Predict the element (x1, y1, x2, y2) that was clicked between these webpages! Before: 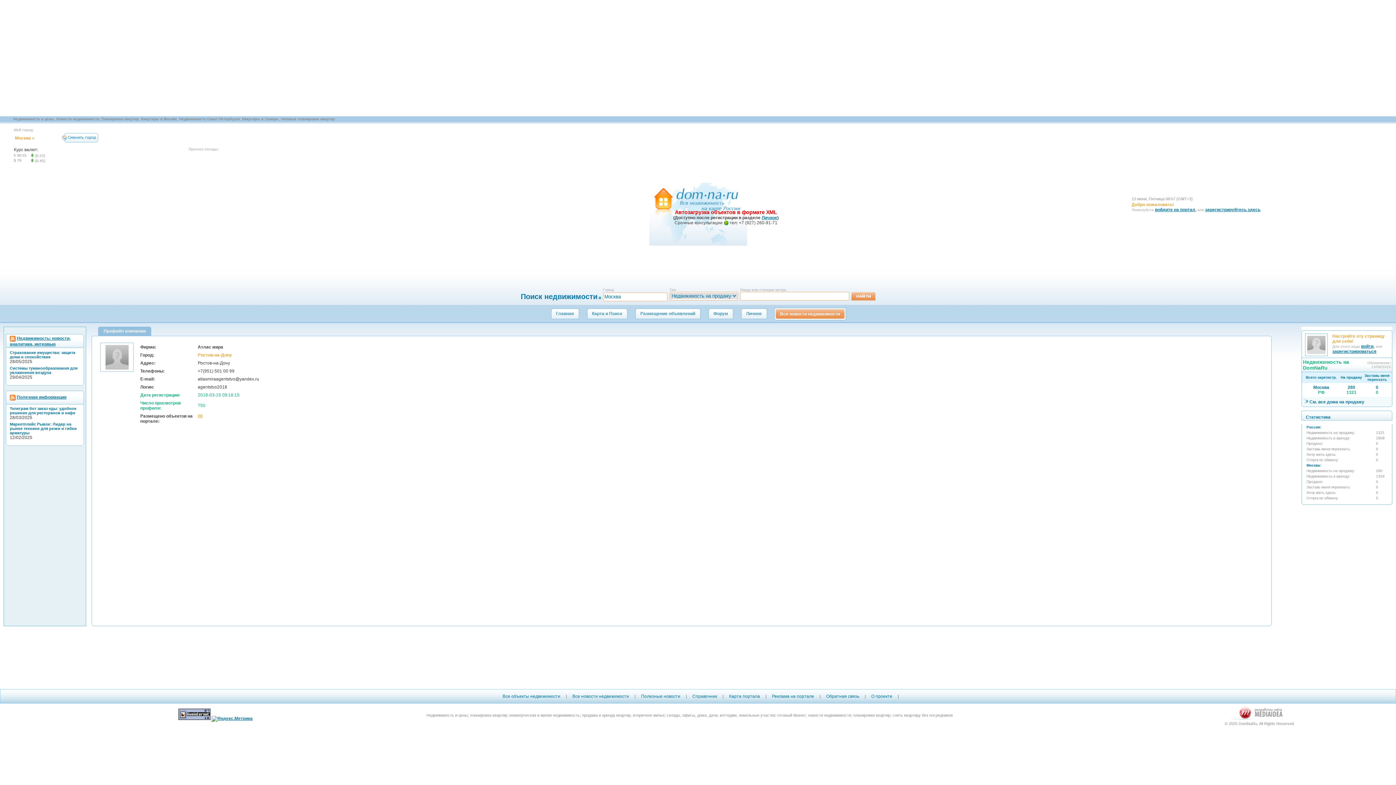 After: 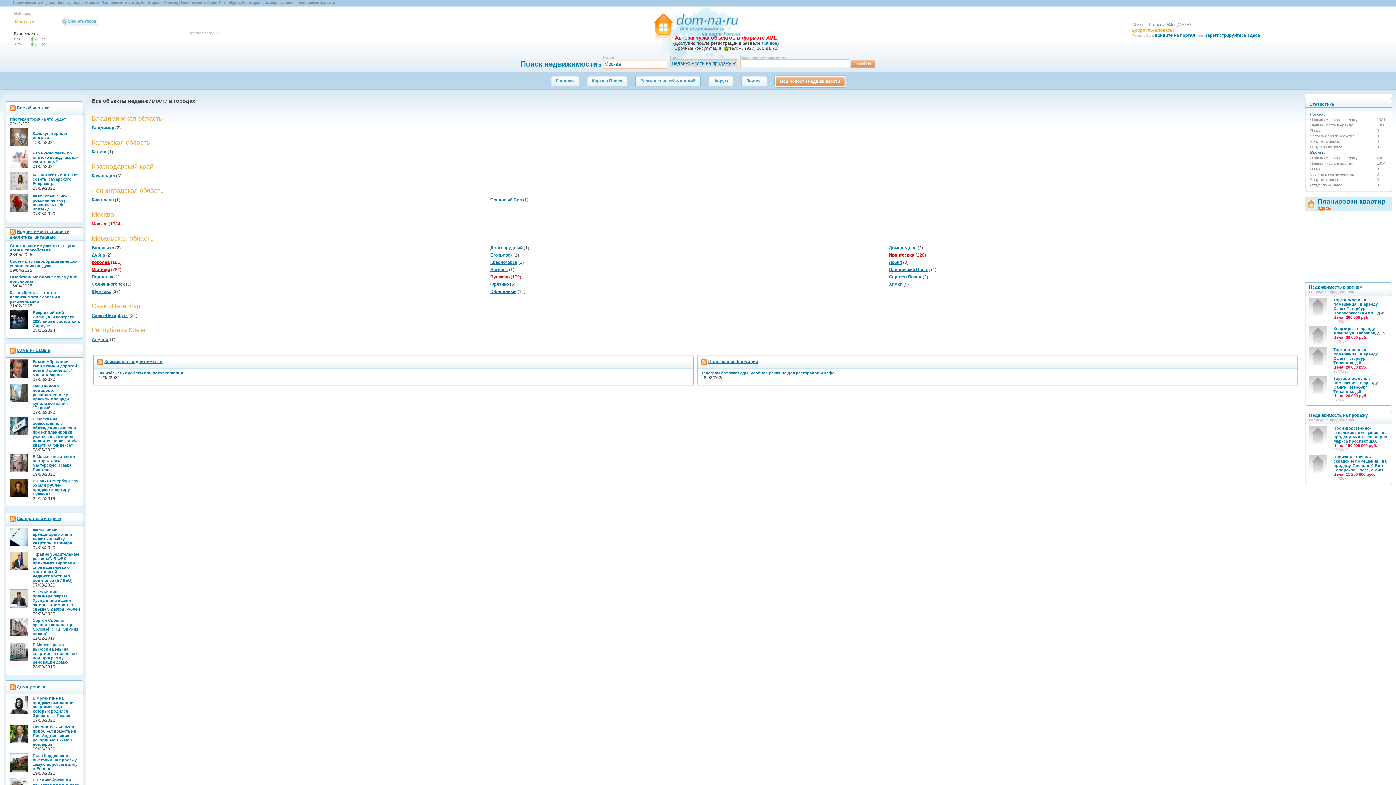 Action: bbox: (502, 694, 560, 699) label: Все объекты недвижимости